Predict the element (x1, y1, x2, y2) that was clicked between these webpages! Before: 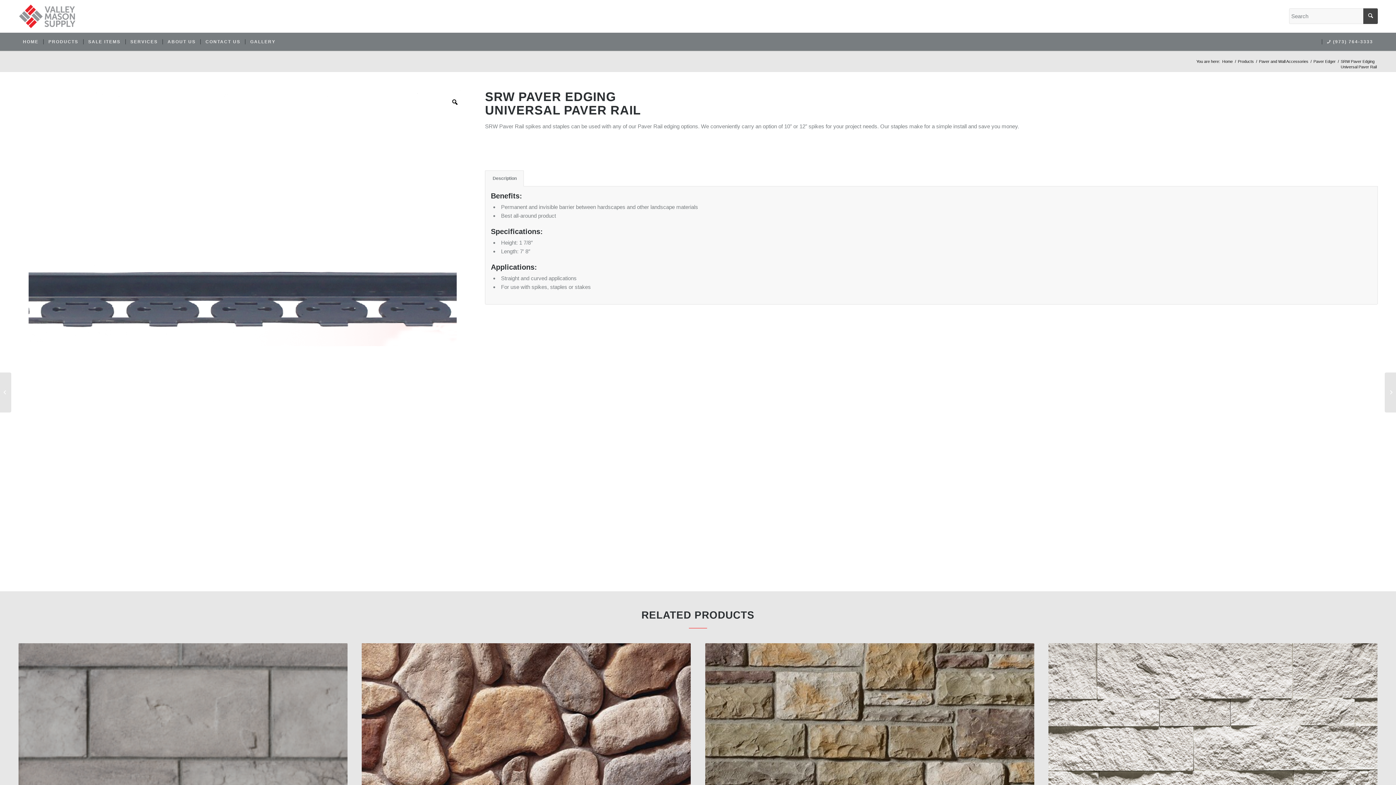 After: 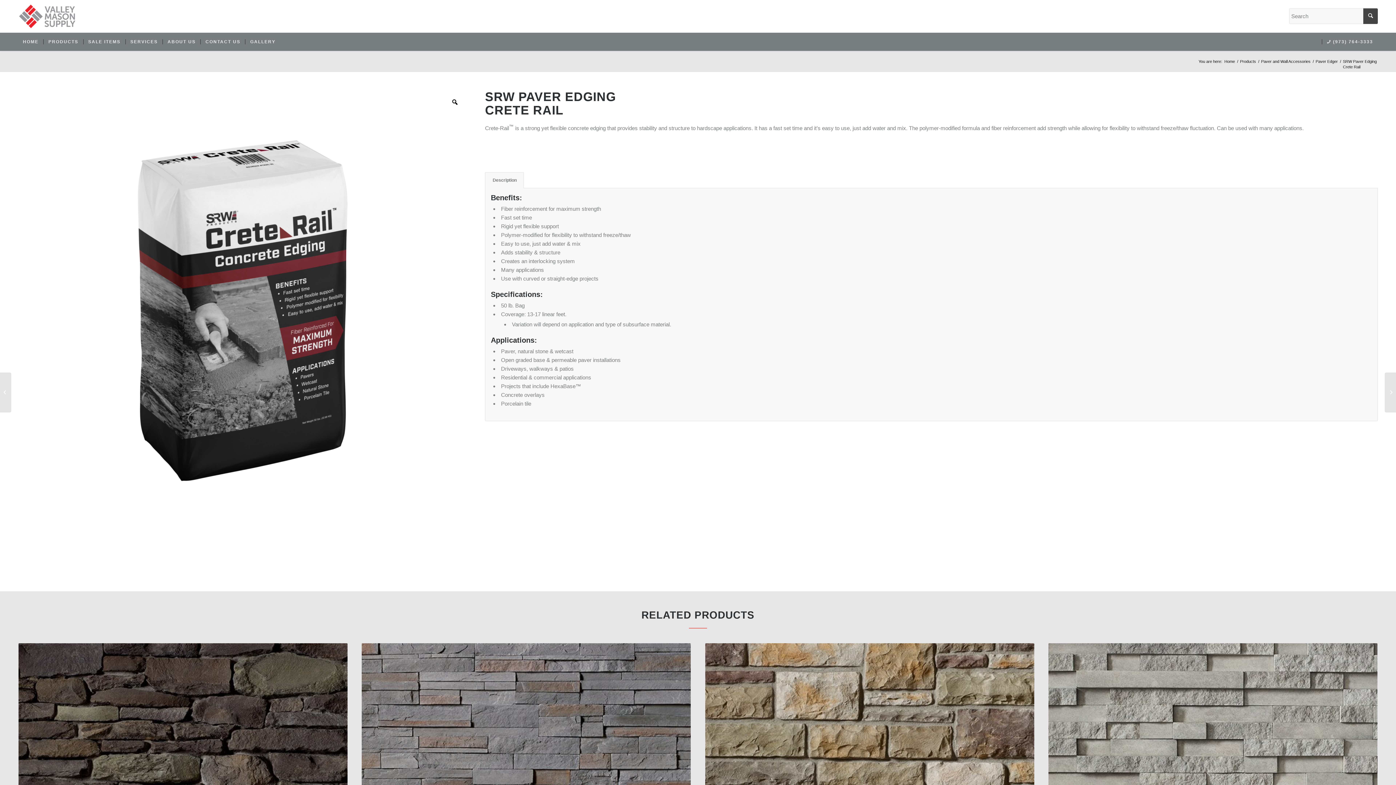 Action: label: SRW Paver Edging
Crete Rail	 bbox: (0, 372, 11, 412)